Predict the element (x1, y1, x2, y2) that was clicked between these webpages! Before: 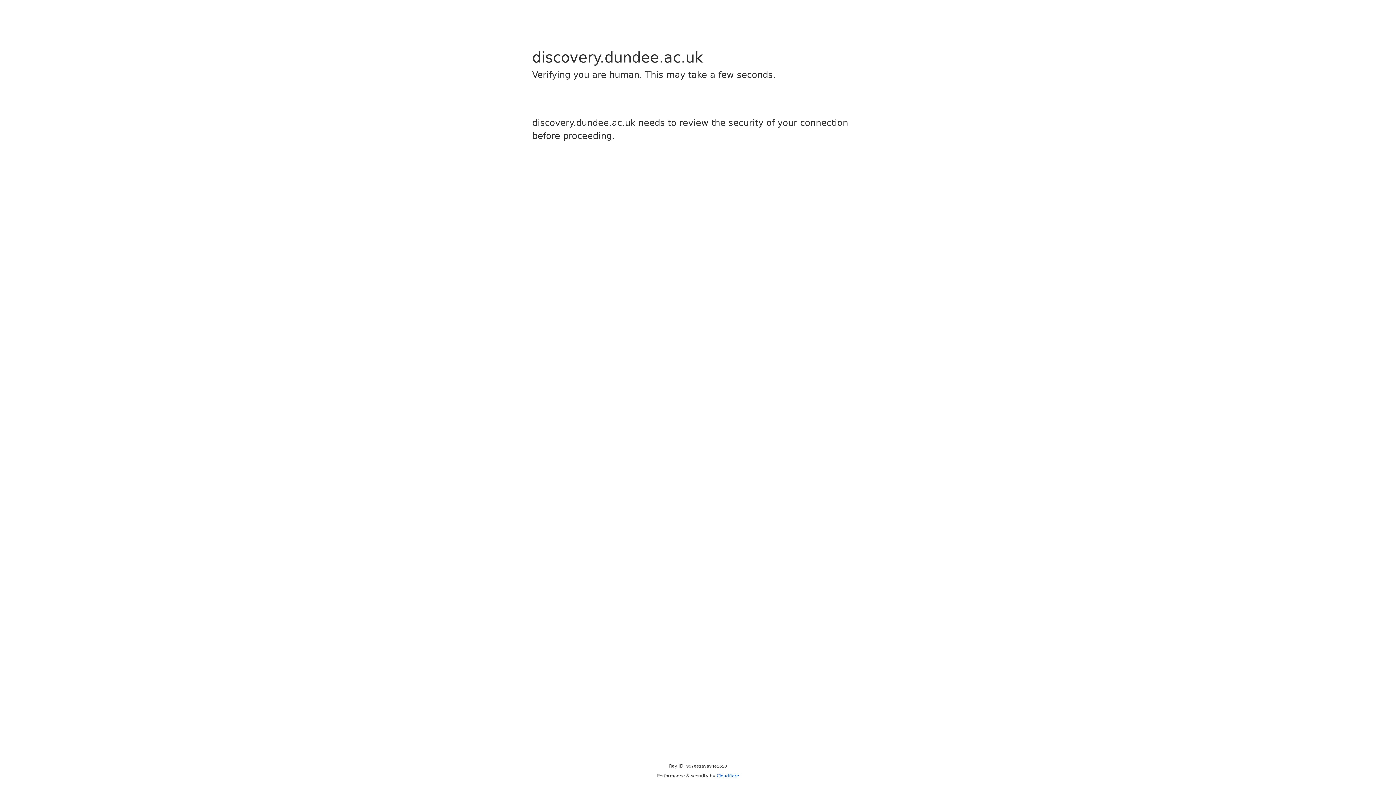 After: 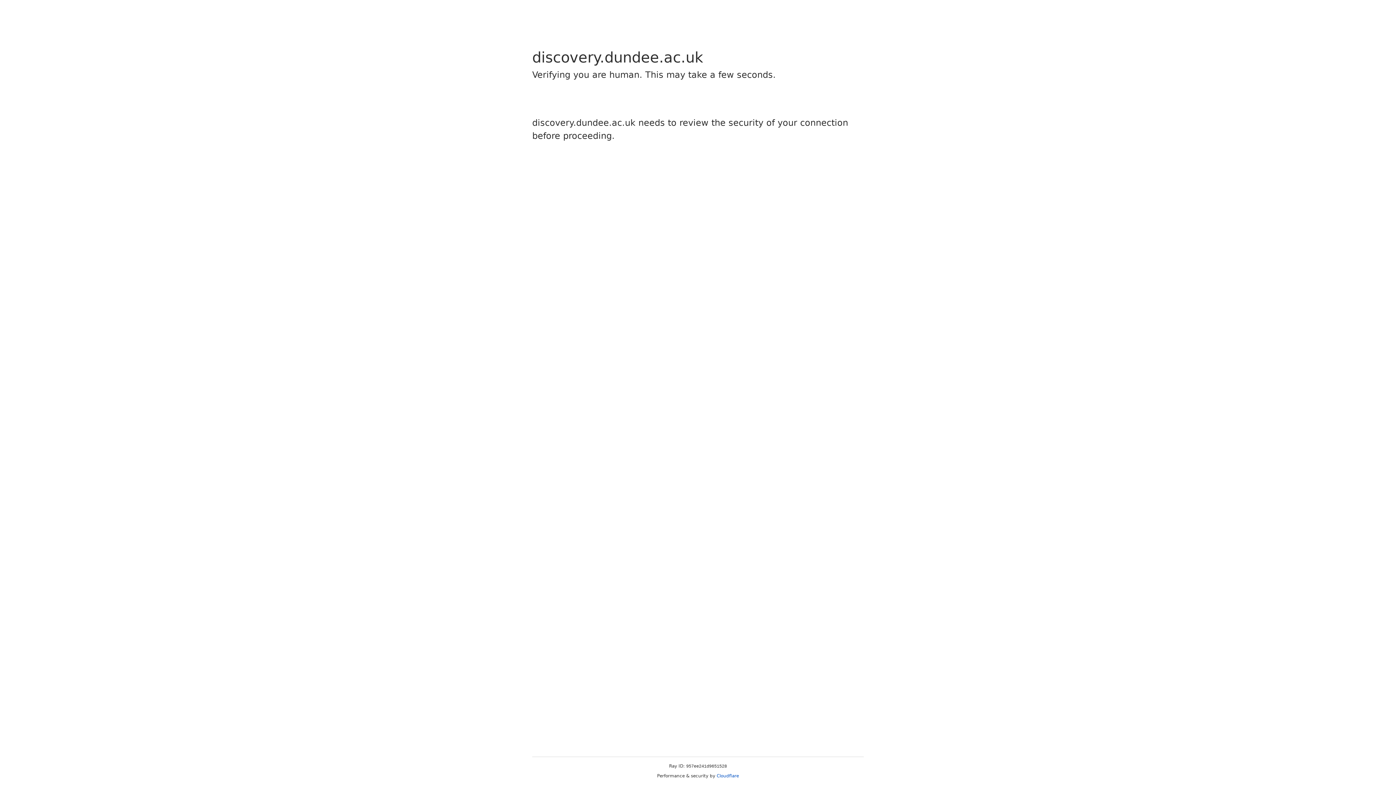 Action: bbox: (716, 773, 739, 778) label: Cloudflare